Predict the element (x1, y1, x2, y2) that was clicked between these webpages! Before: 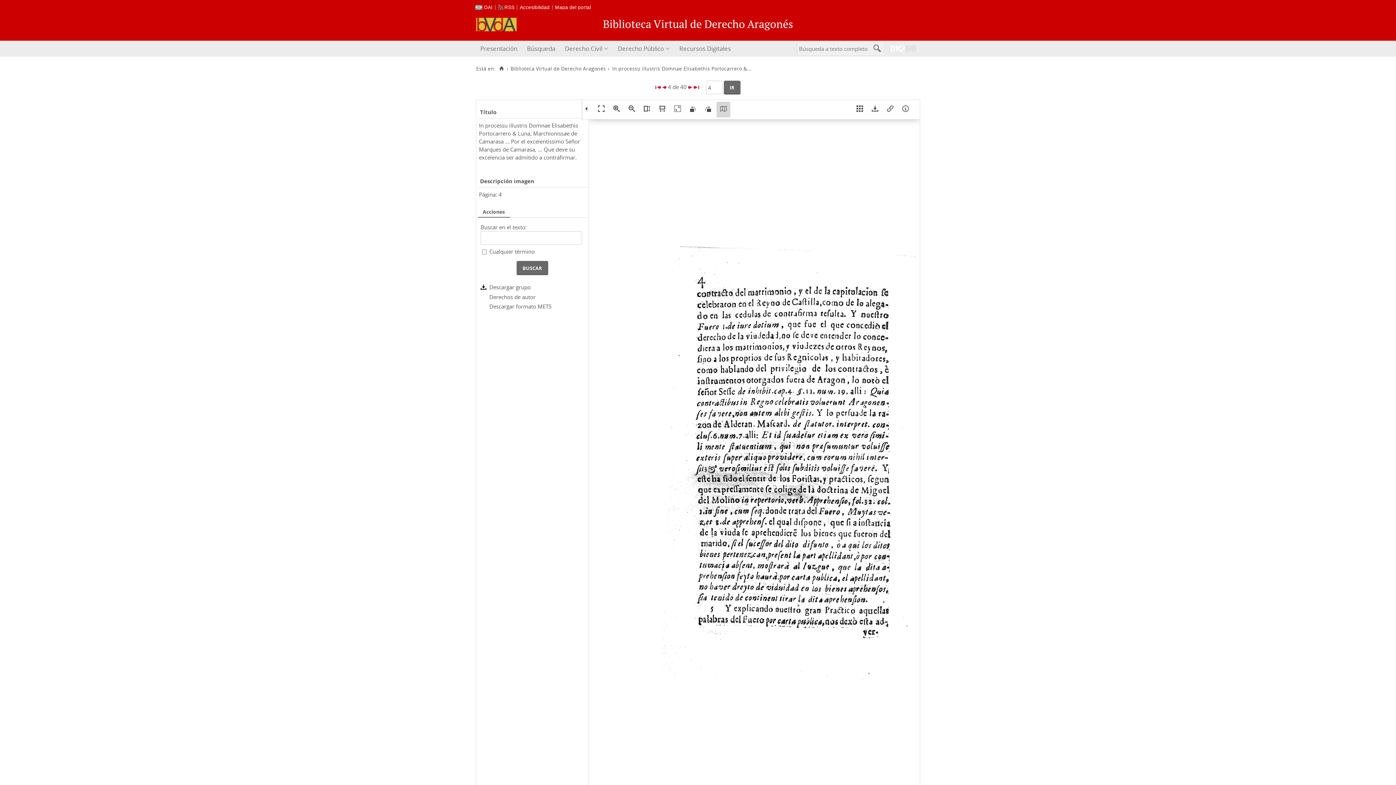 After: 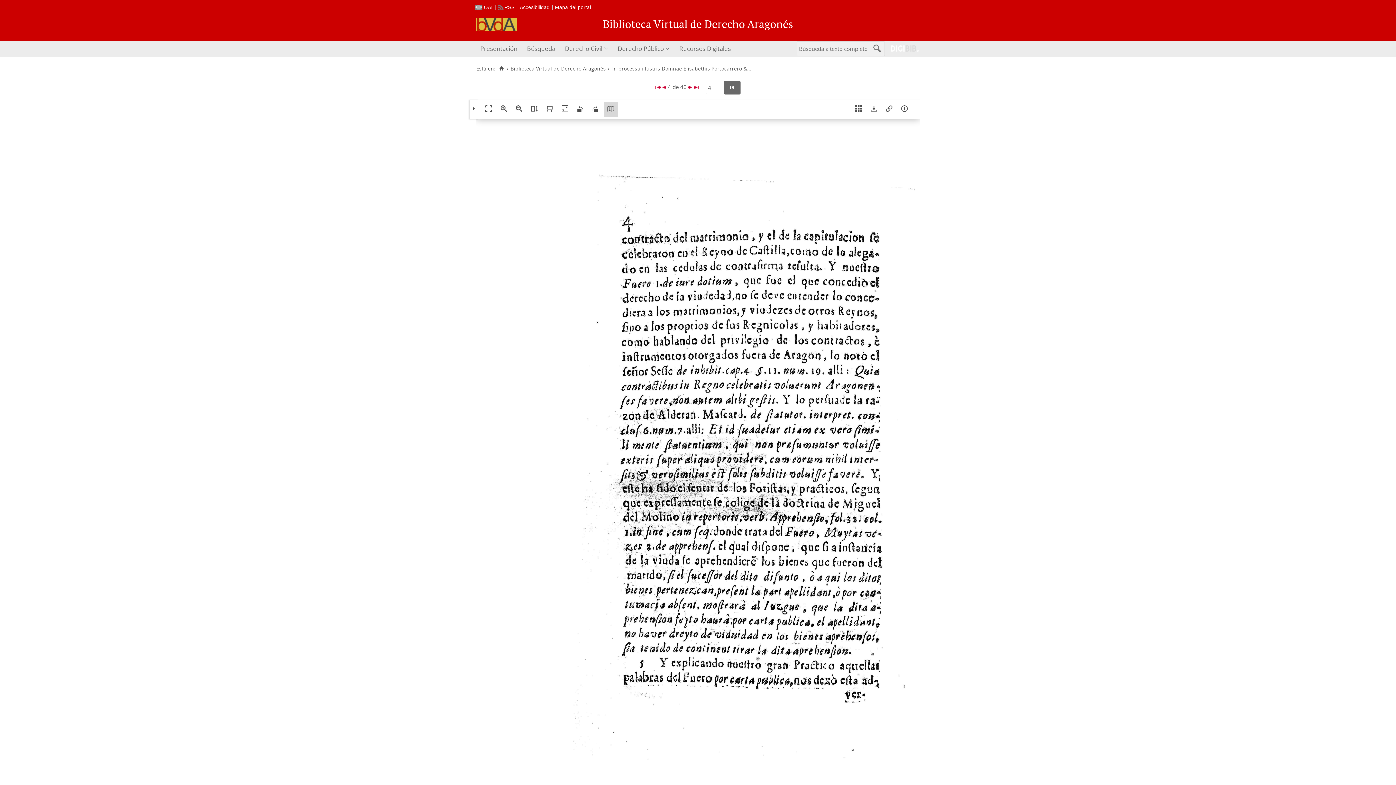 Action: bbox: (582, 99, 591, 119)